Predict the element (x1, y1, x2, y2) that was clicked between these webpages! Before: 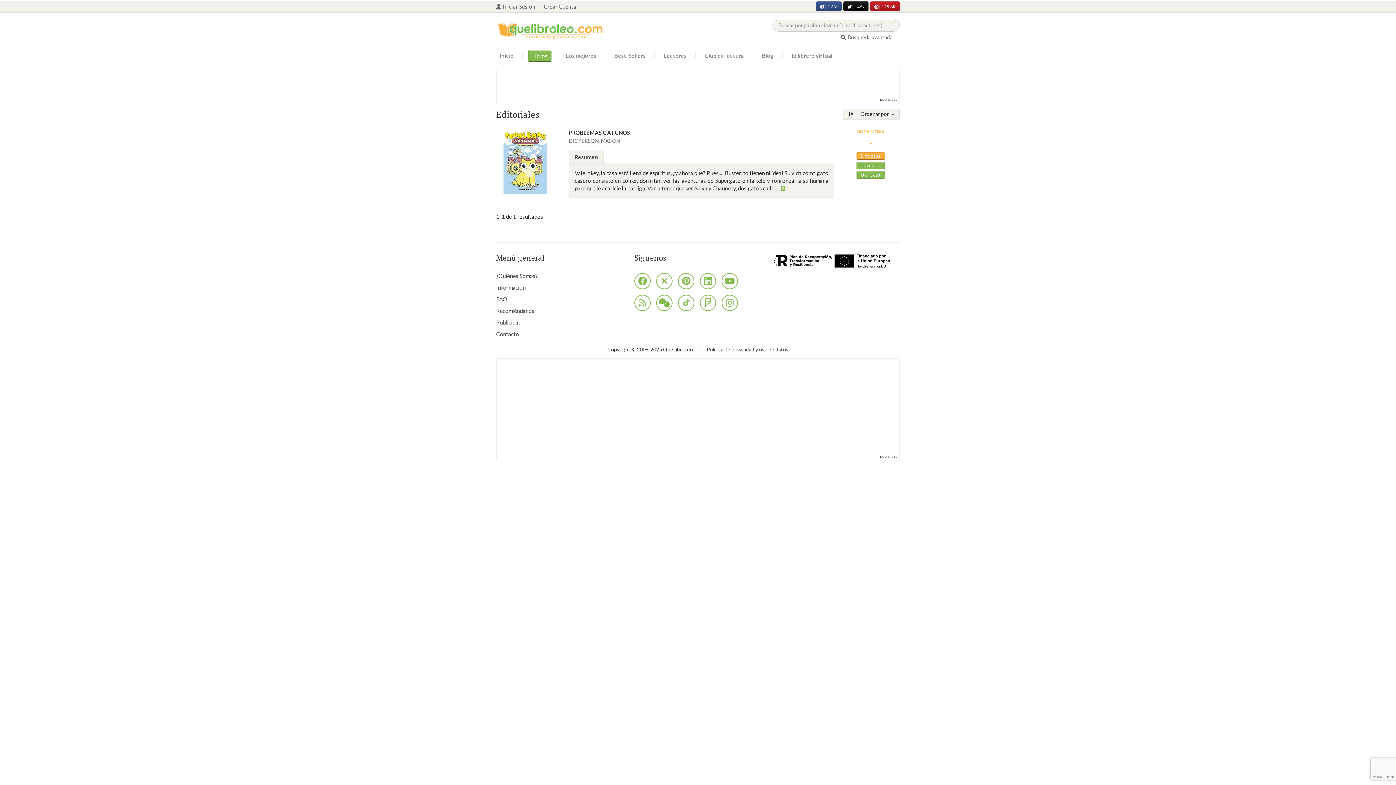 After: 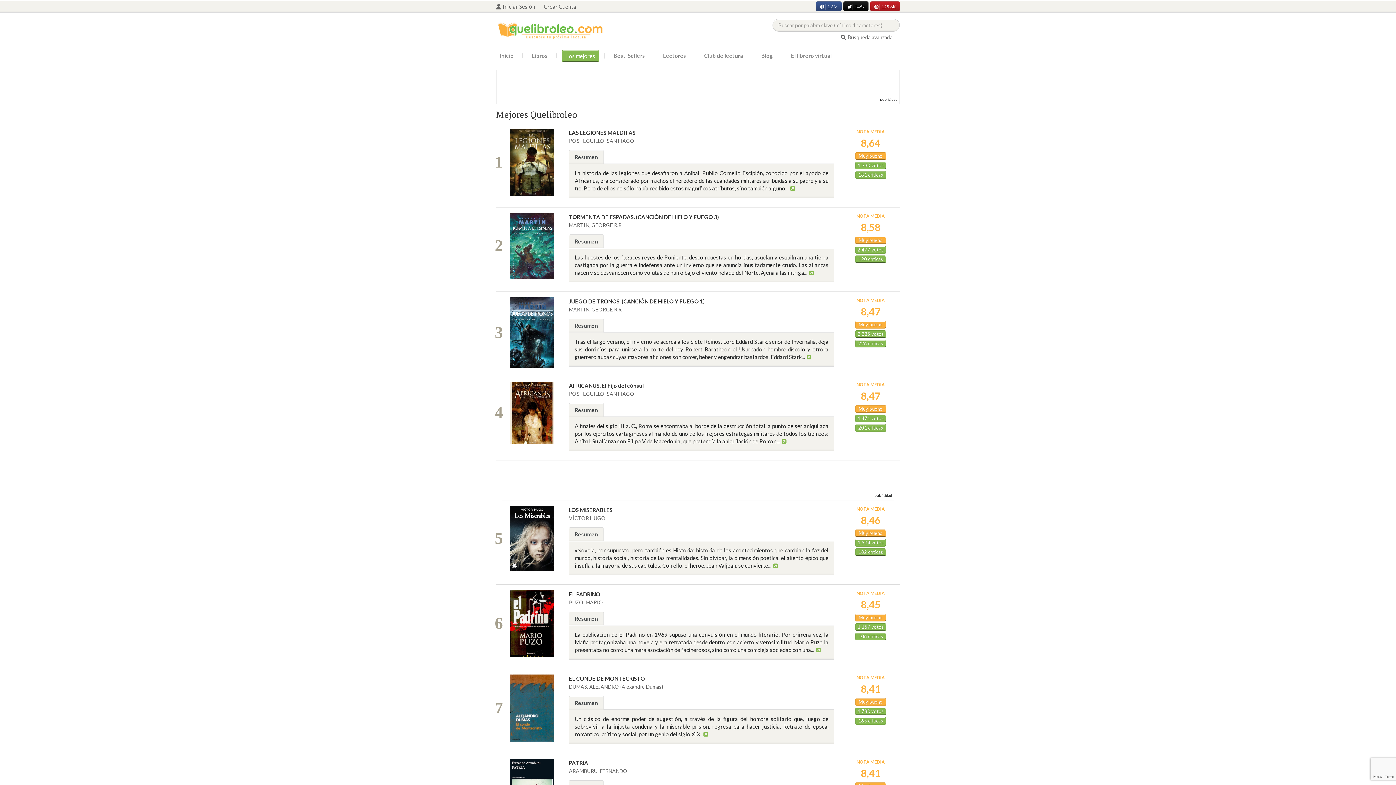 Action: label: Los mejores bbox: (562, 49, 600, 61)